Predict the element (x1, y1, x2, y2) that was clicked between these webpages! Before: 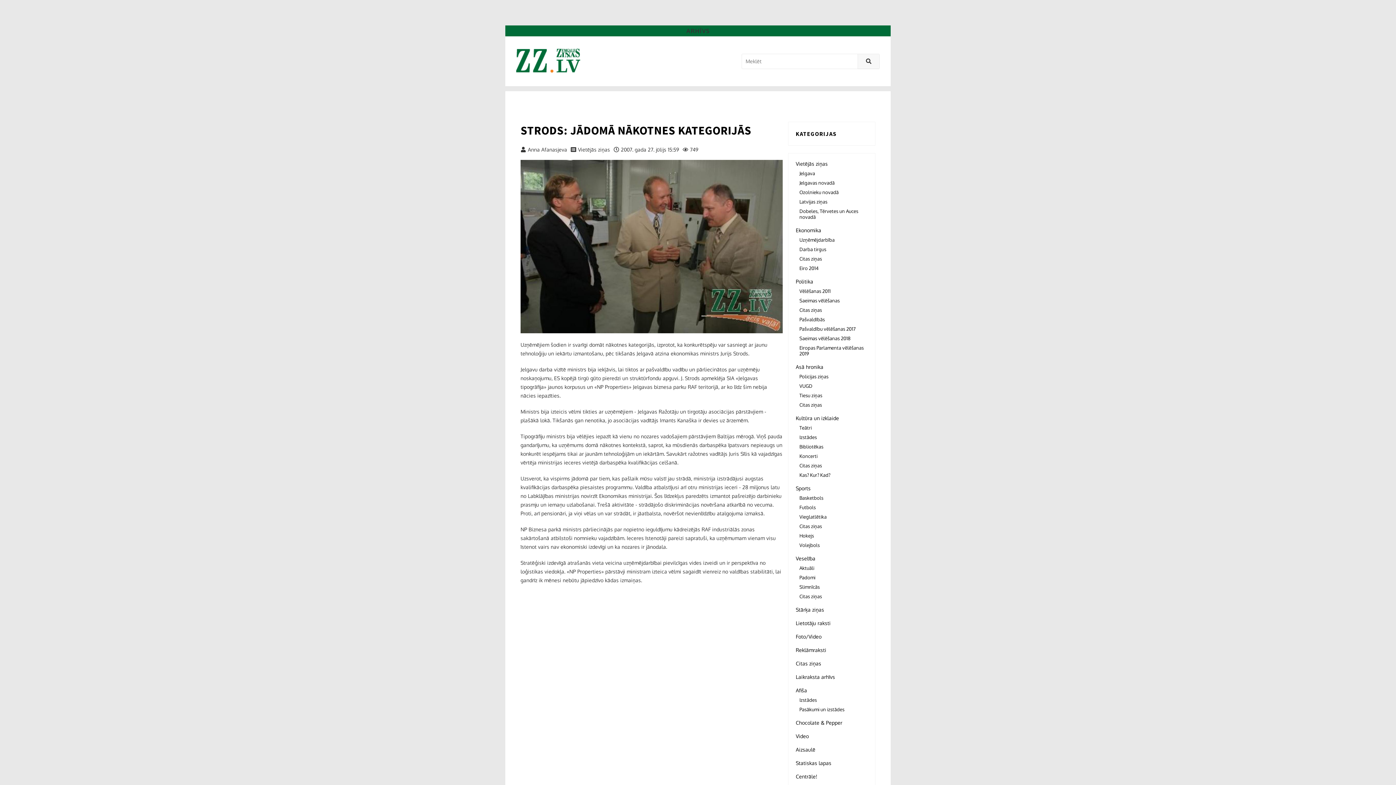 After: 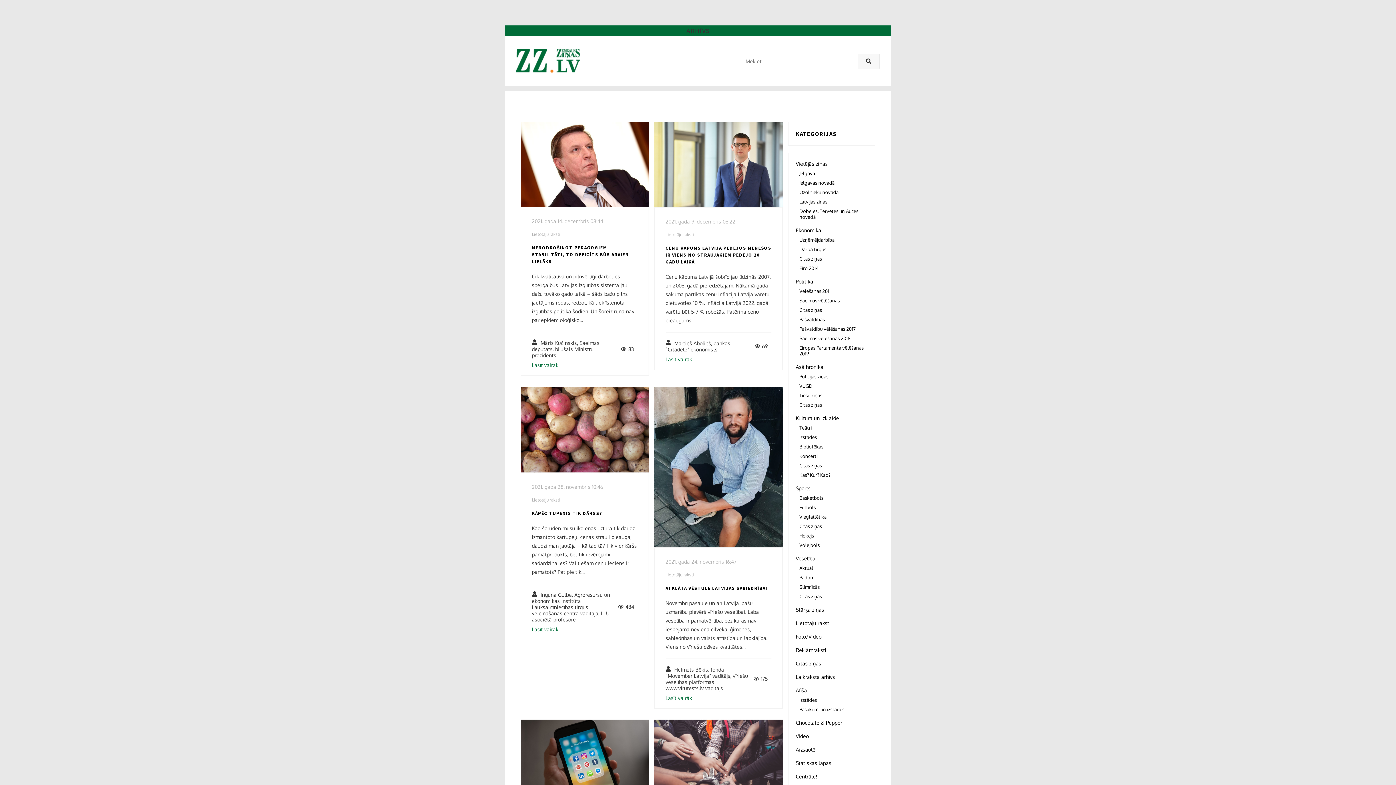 Action: bbox: (796, 620, 830, 626) label: Lietotāju raksti